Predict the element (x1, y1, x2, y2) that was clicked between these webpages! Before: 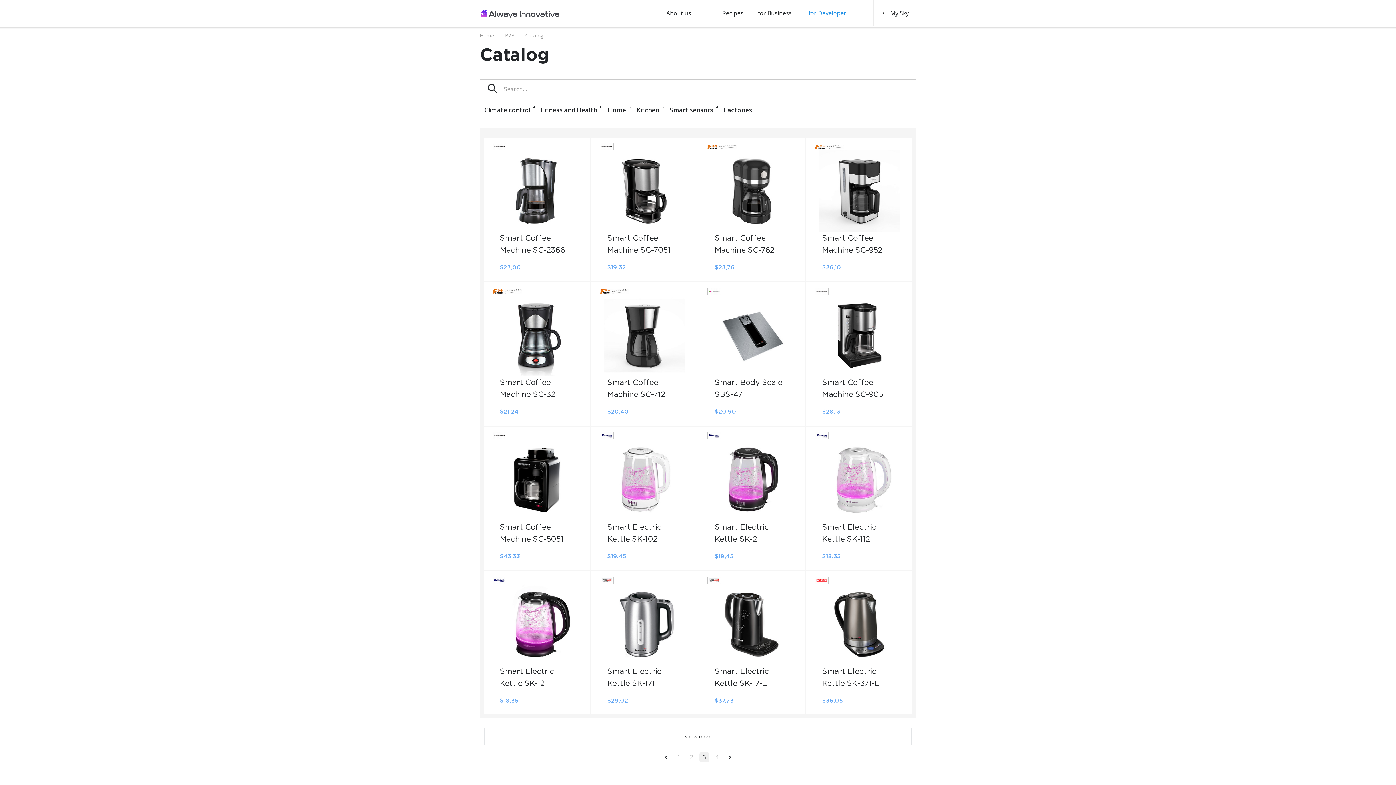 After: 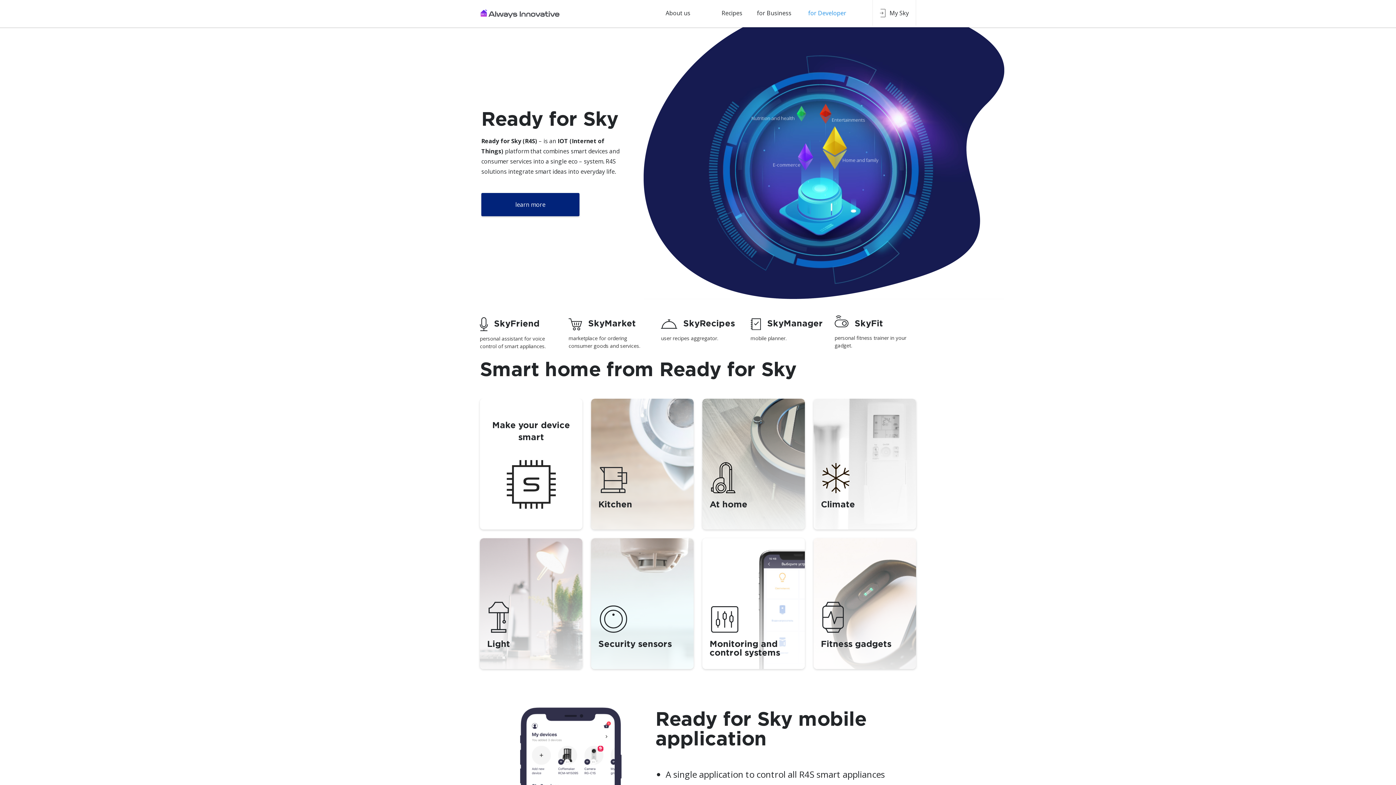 Action: bbox: (722, 9, 743, 18) label: Recipes